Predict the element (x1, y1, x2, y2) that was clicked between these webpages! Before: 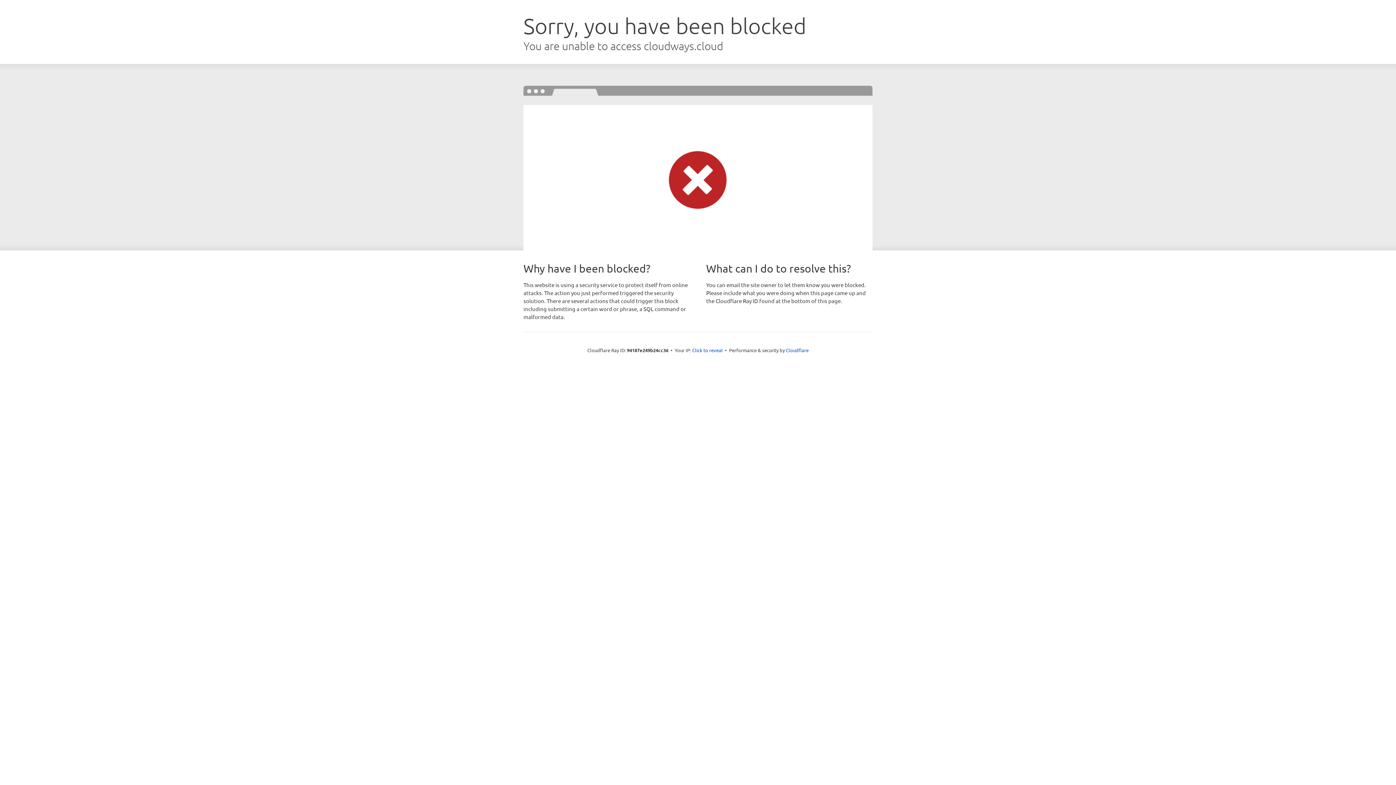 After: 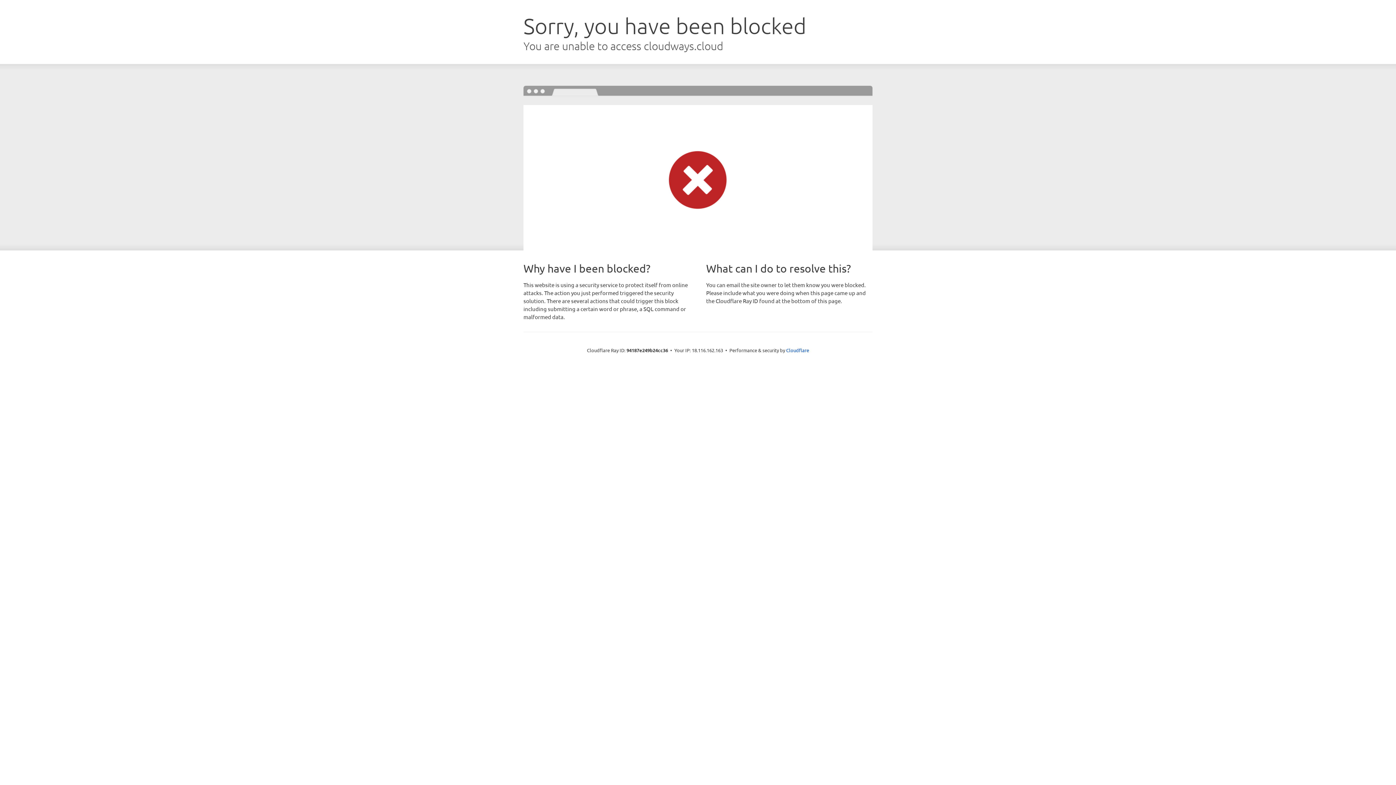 Action: label: Click to reveal bbox: (692, 346, 722, 353)